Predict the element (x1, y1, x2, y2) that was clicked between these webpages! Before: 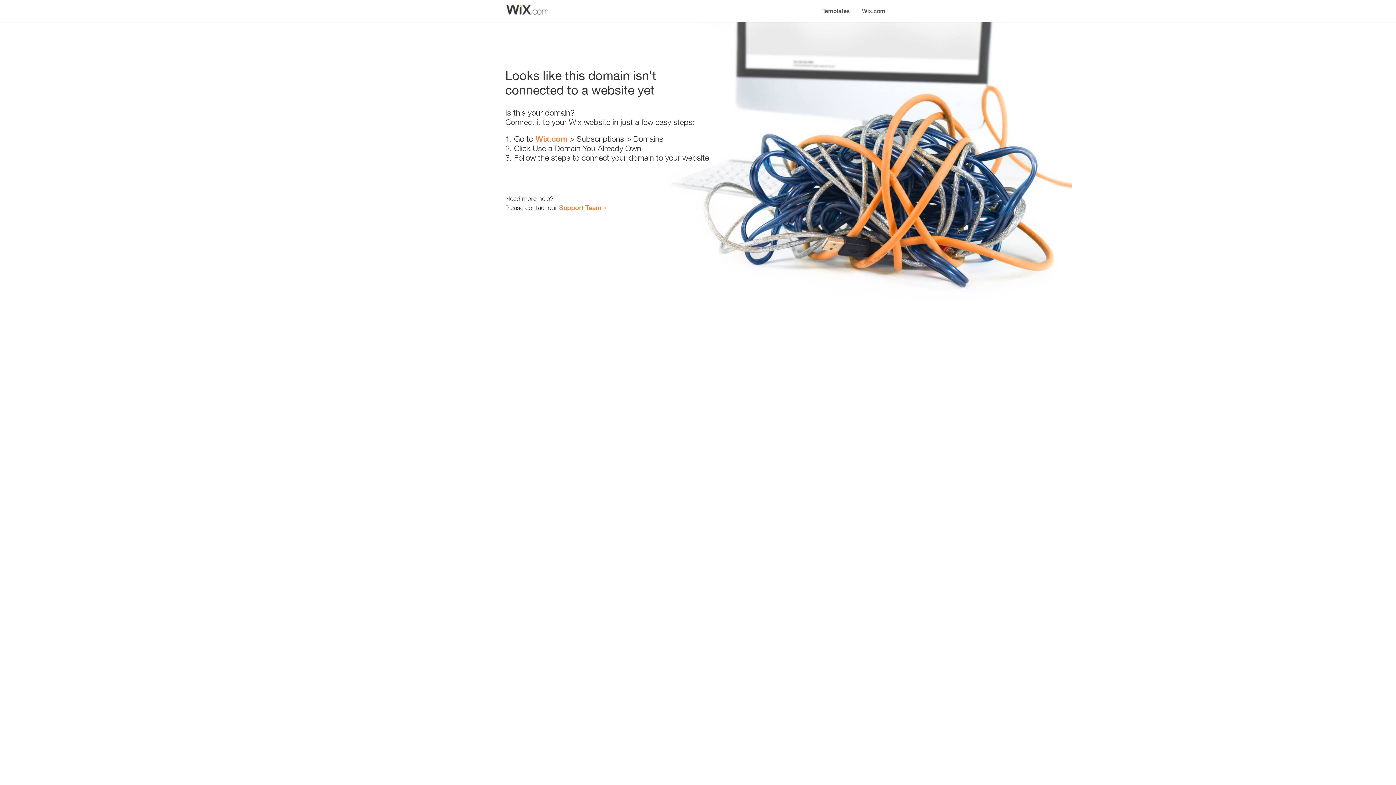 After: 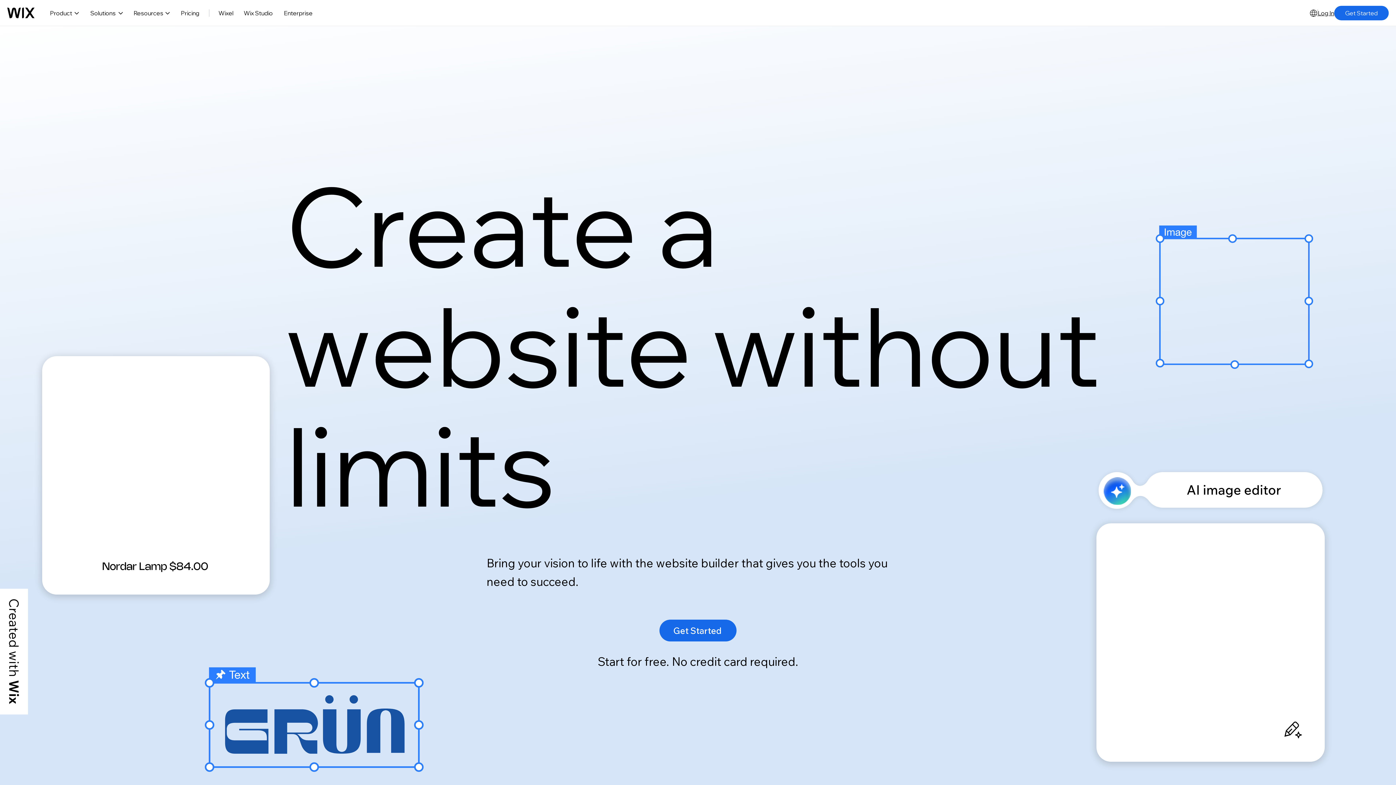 Action: bbox: (535, 134, 567, 143) label: Wix.com